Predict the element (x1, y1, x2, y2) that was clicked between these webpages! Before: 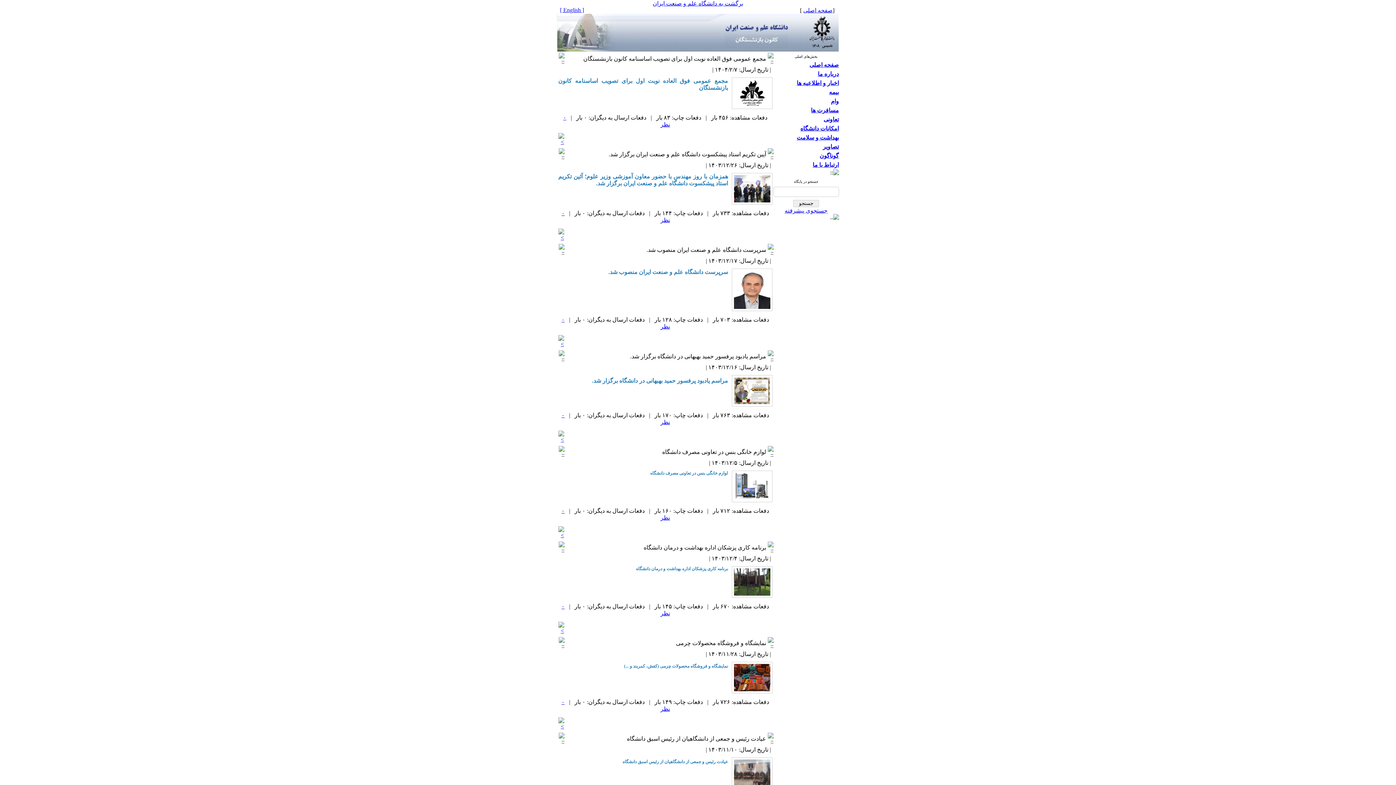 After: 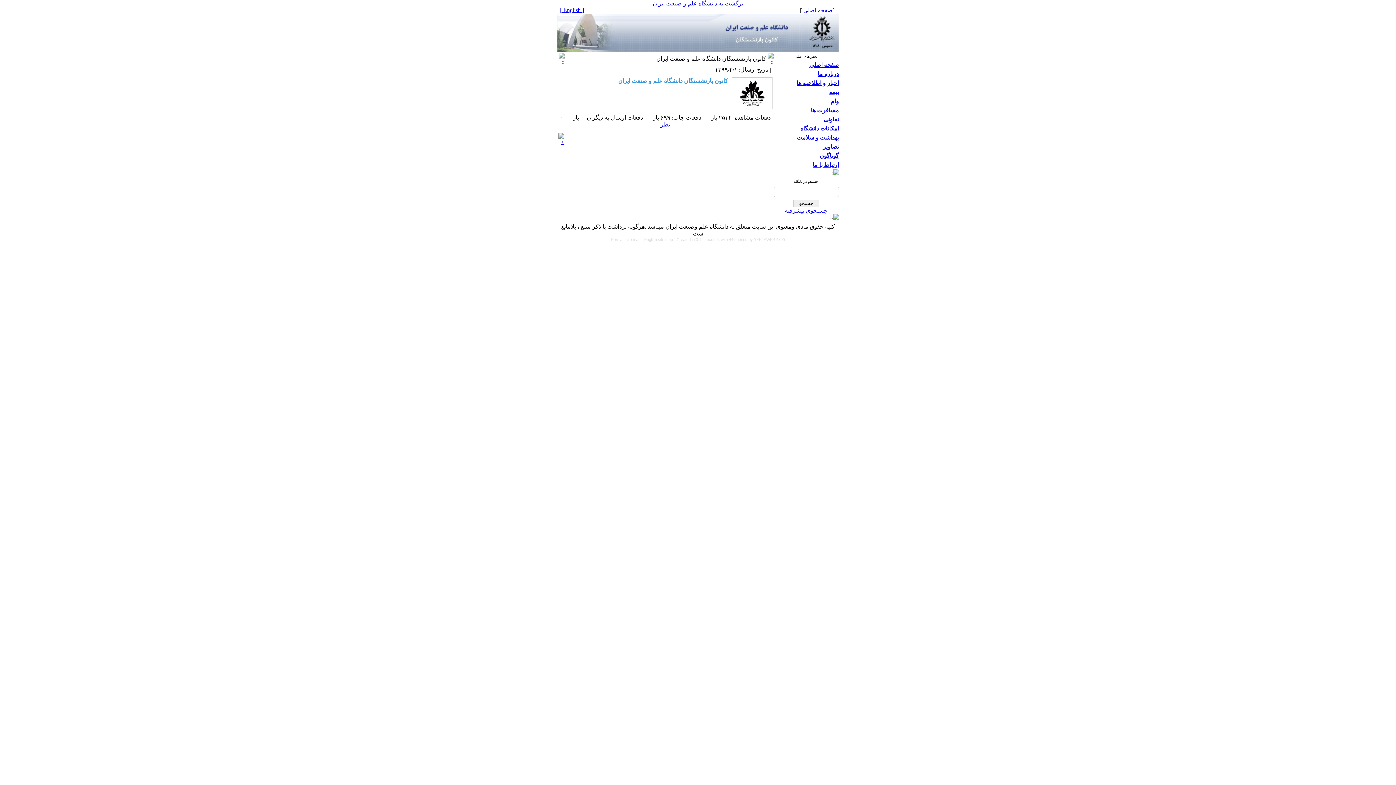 Action: label: درباره ما bbox: (818, 70, 839, 77)